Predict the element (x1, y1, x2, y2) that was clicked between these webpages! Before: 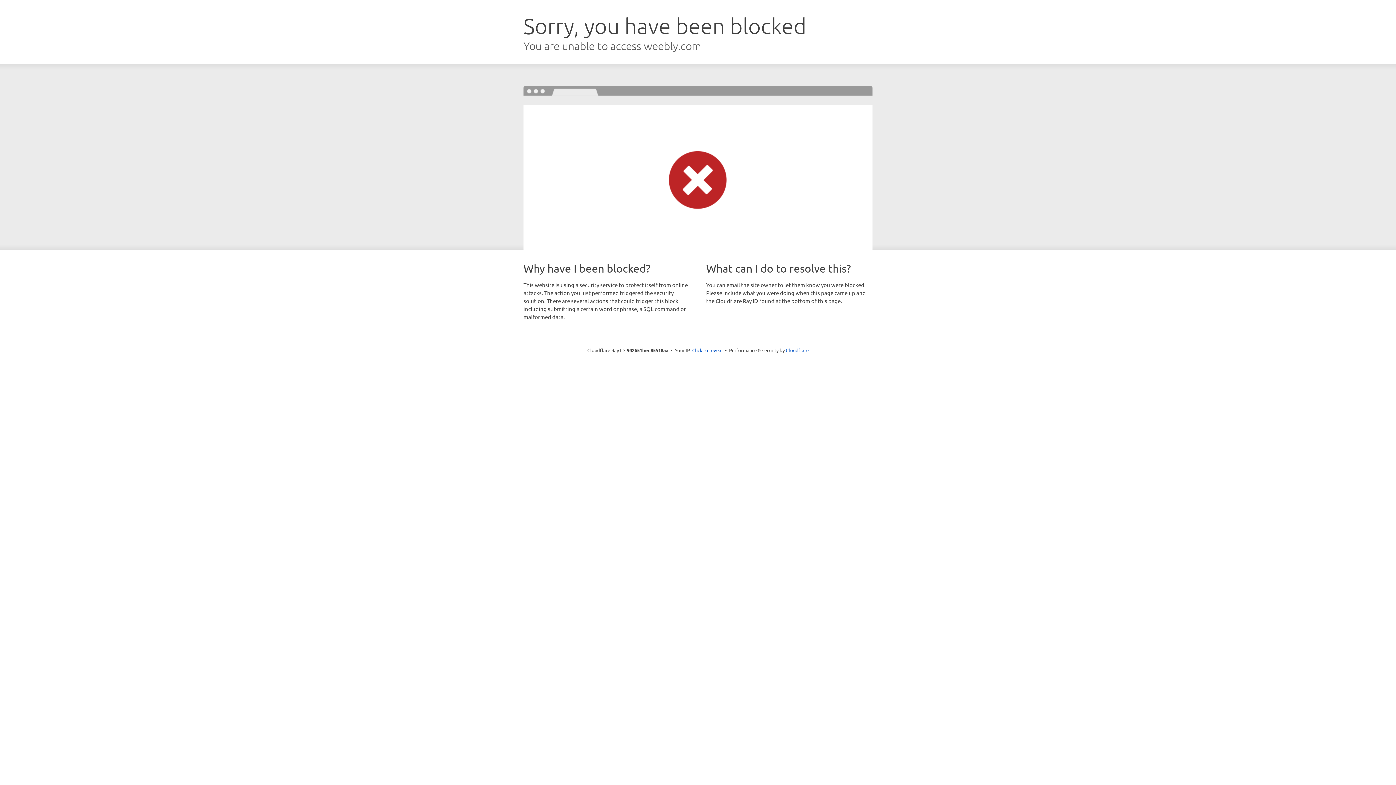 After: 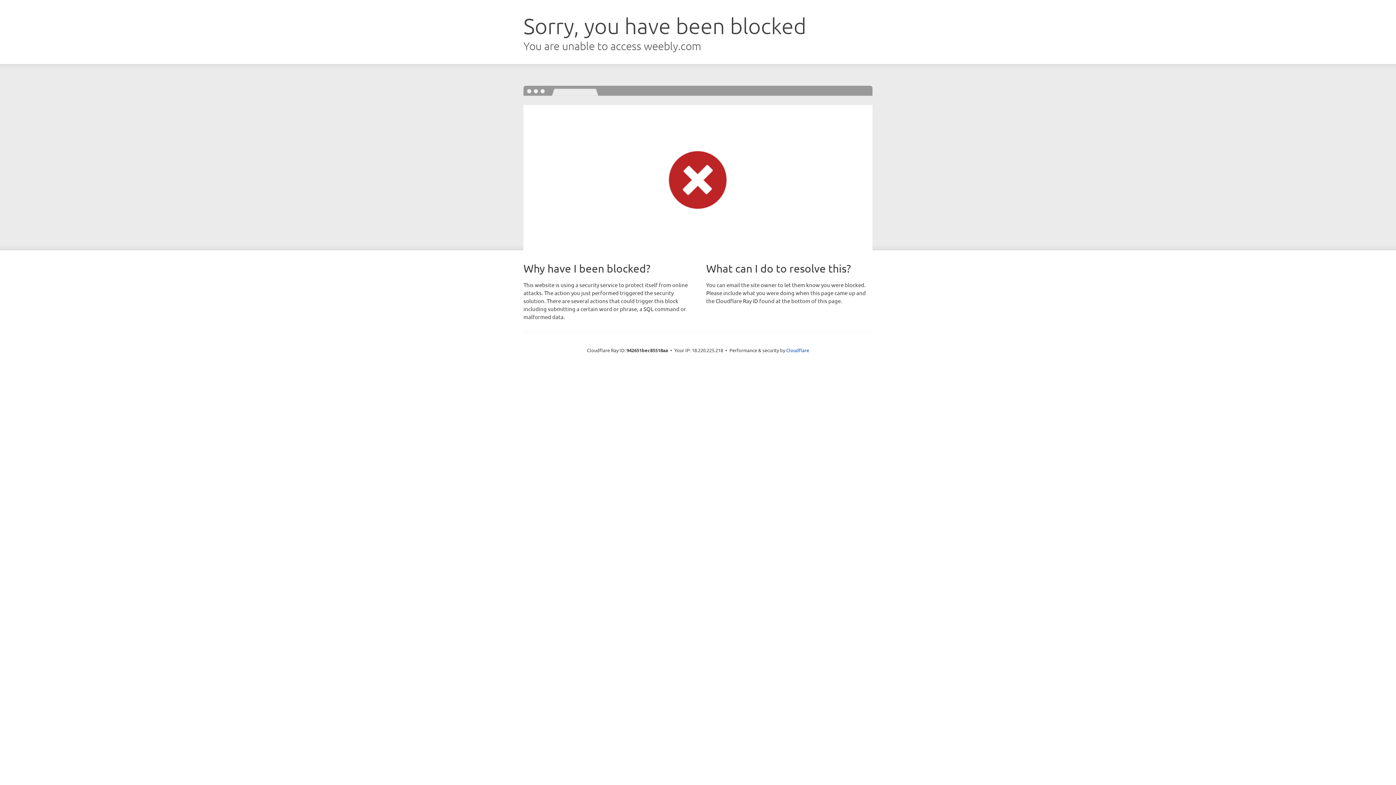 Action: bbox: (692, 346, 722, 353) label: Click to reveal